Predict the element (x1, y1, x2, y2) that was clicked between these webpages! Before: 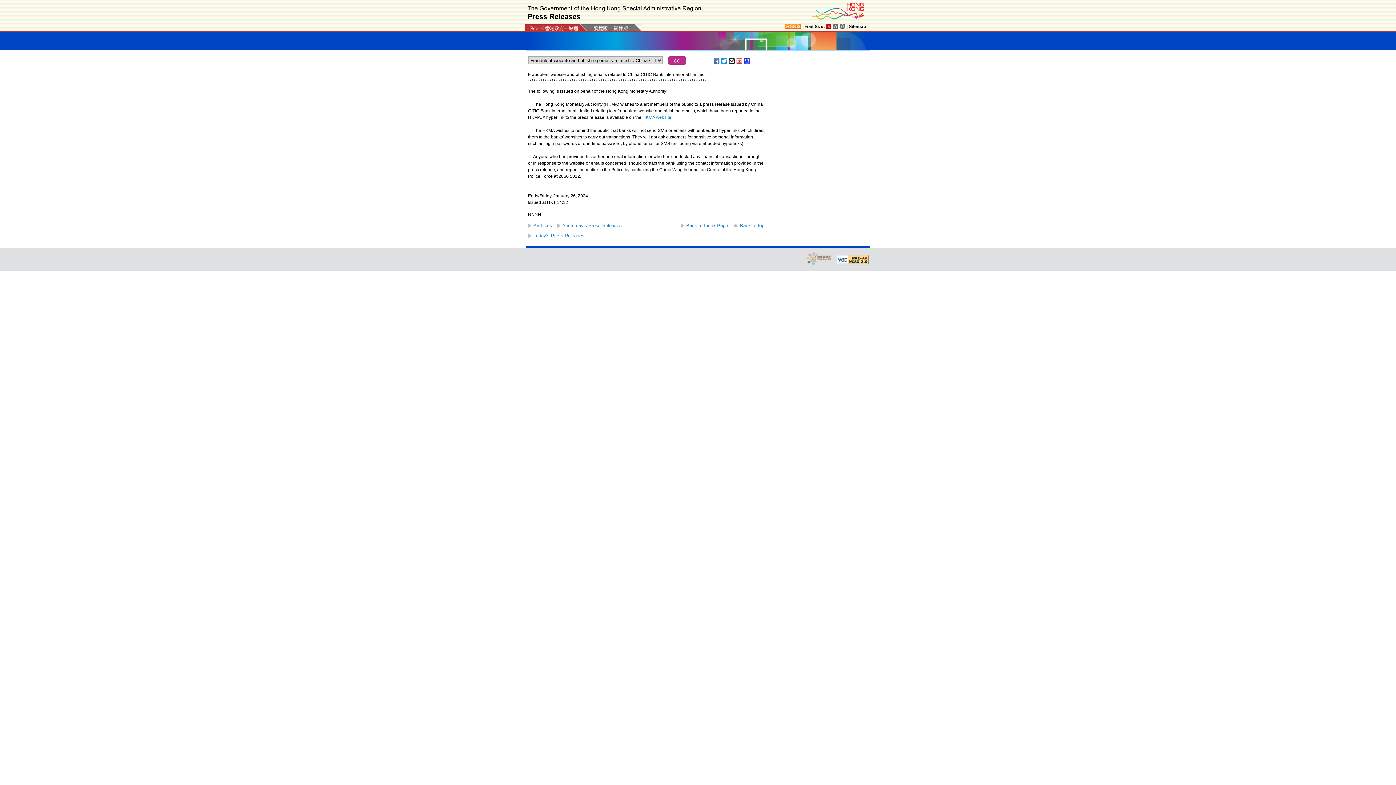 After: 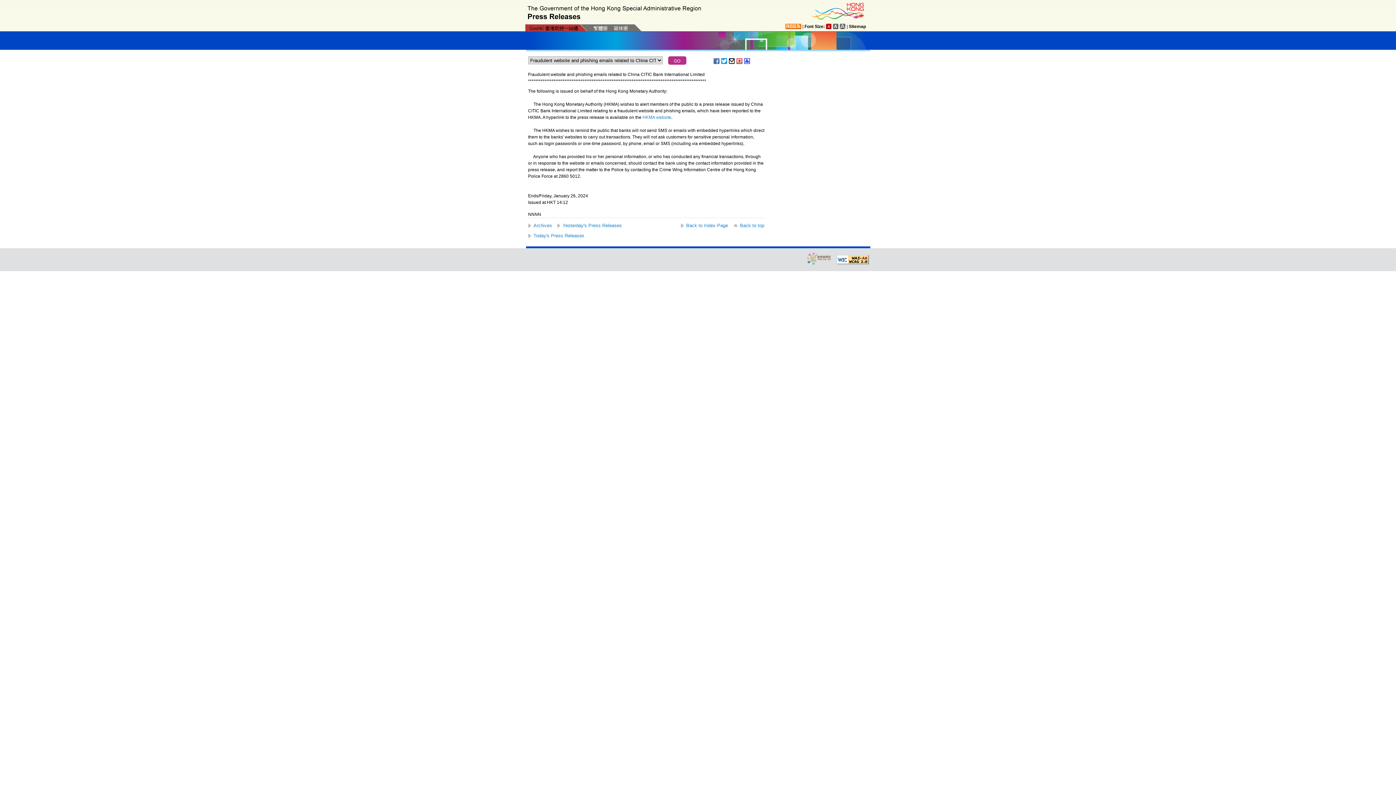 Action: bbox: (529, 24, 578, 31)